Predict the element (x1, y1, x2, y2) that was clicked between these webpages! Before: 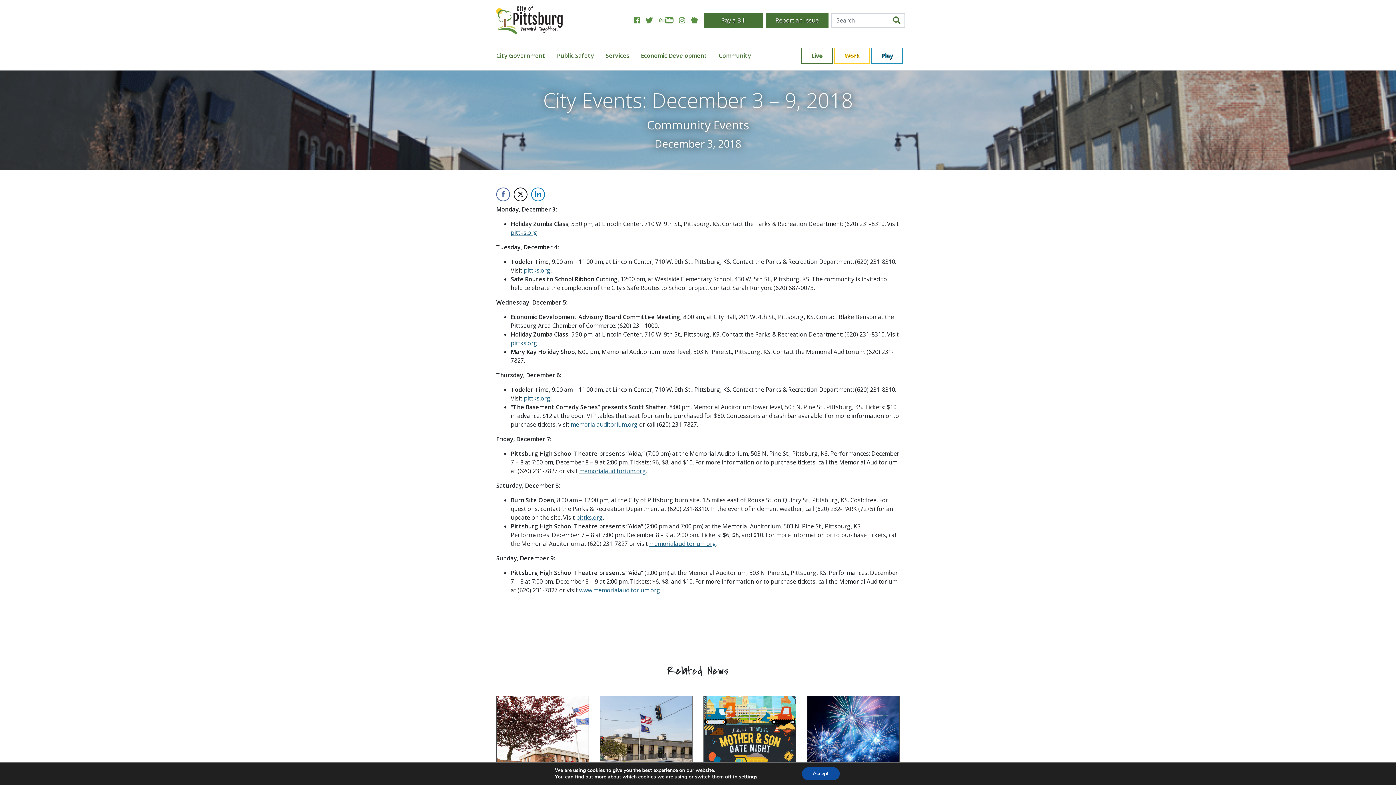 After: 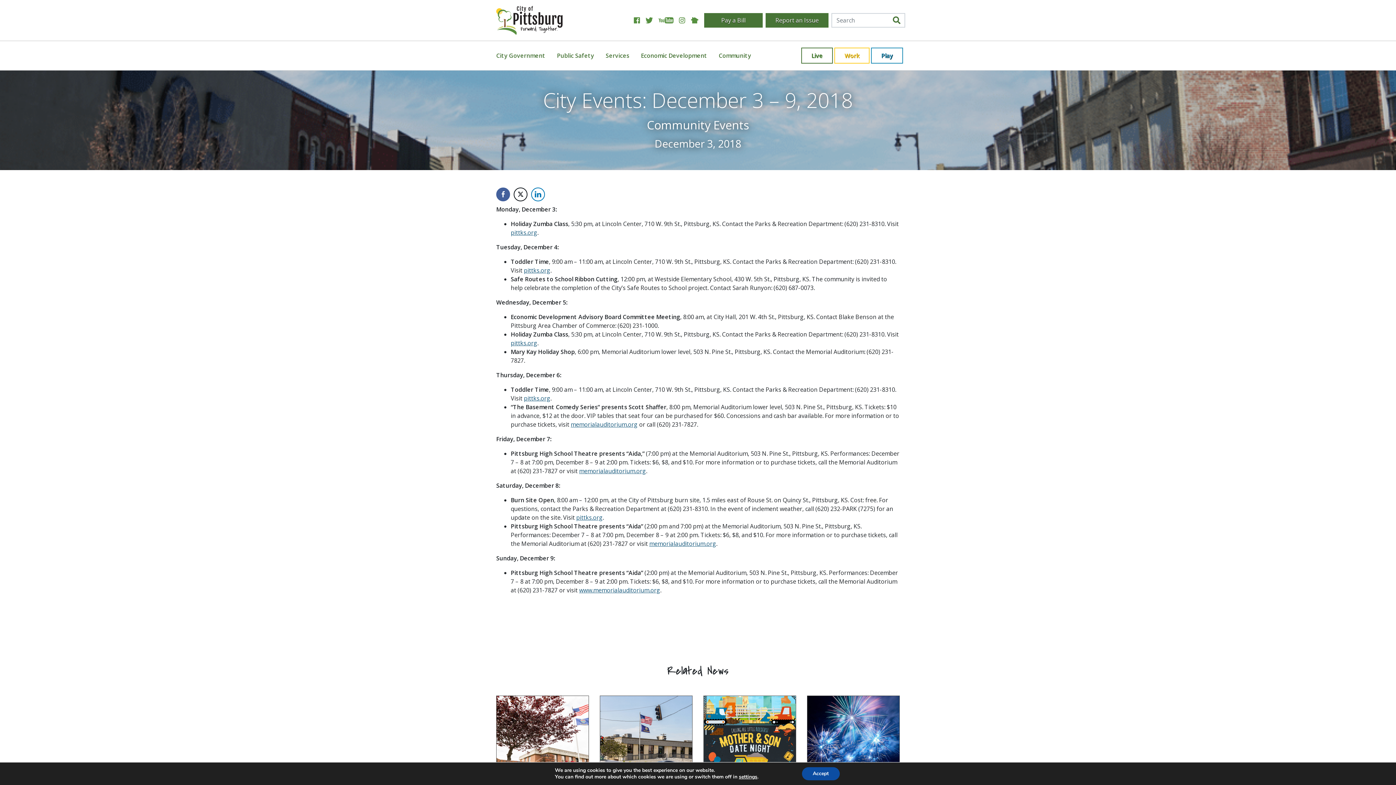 Action: label: Facebook Share bbox: (496, 187, 510, 201)